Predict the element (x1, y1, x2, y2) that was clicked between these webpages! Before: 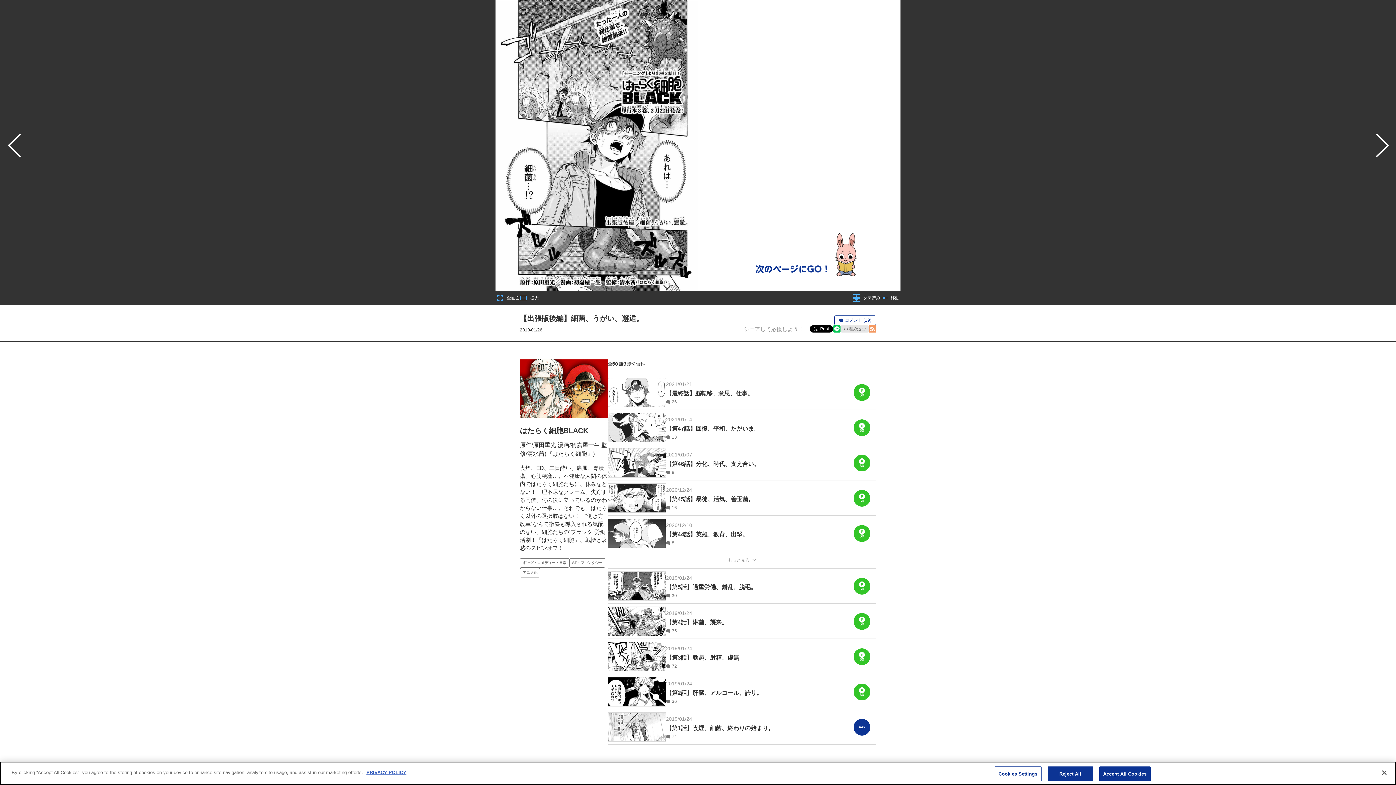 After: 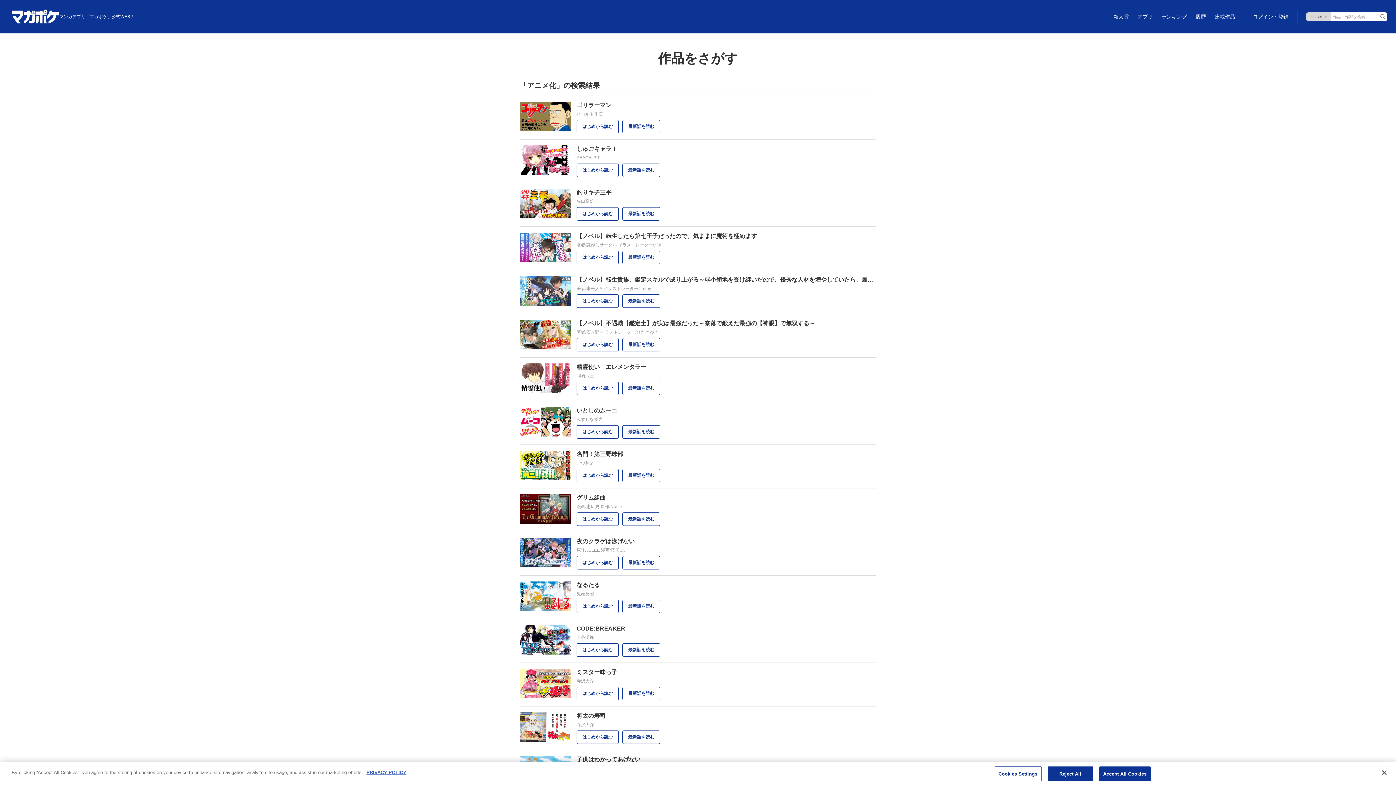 Action: label: アニメ化 bbox: (520, 568, 540, 577)